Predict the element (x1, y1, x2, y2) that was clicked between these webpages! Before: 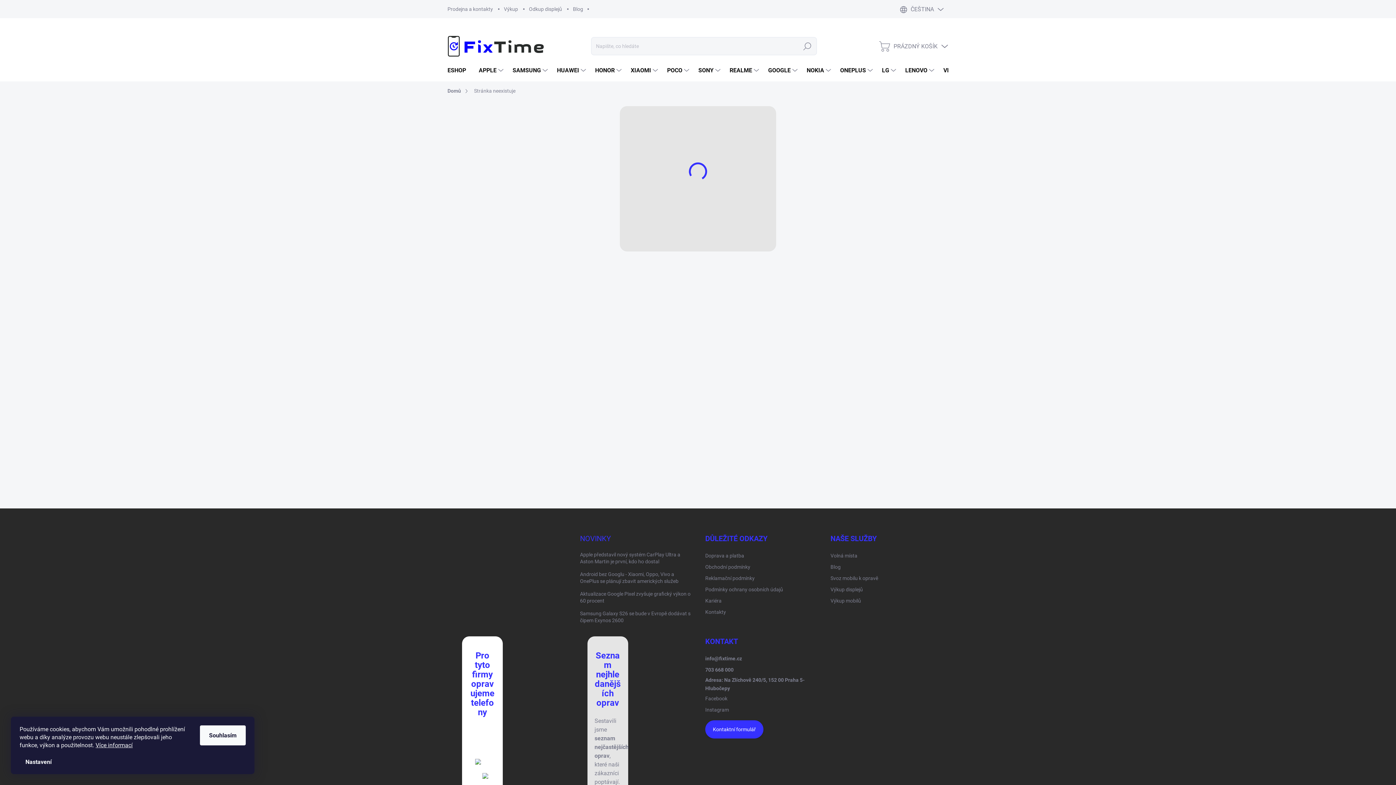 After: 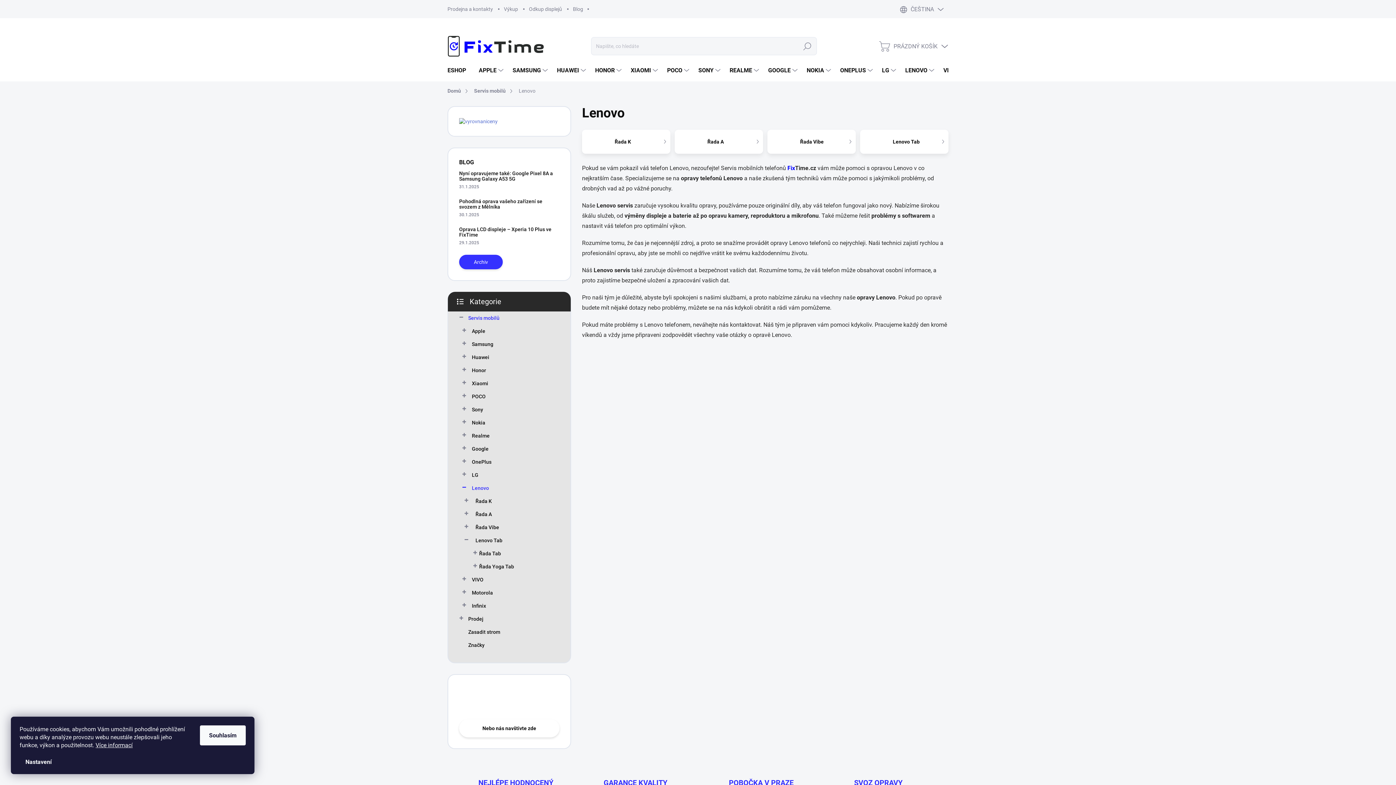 Action: bbox: (898, 59, 936, 81) label: LENOVO